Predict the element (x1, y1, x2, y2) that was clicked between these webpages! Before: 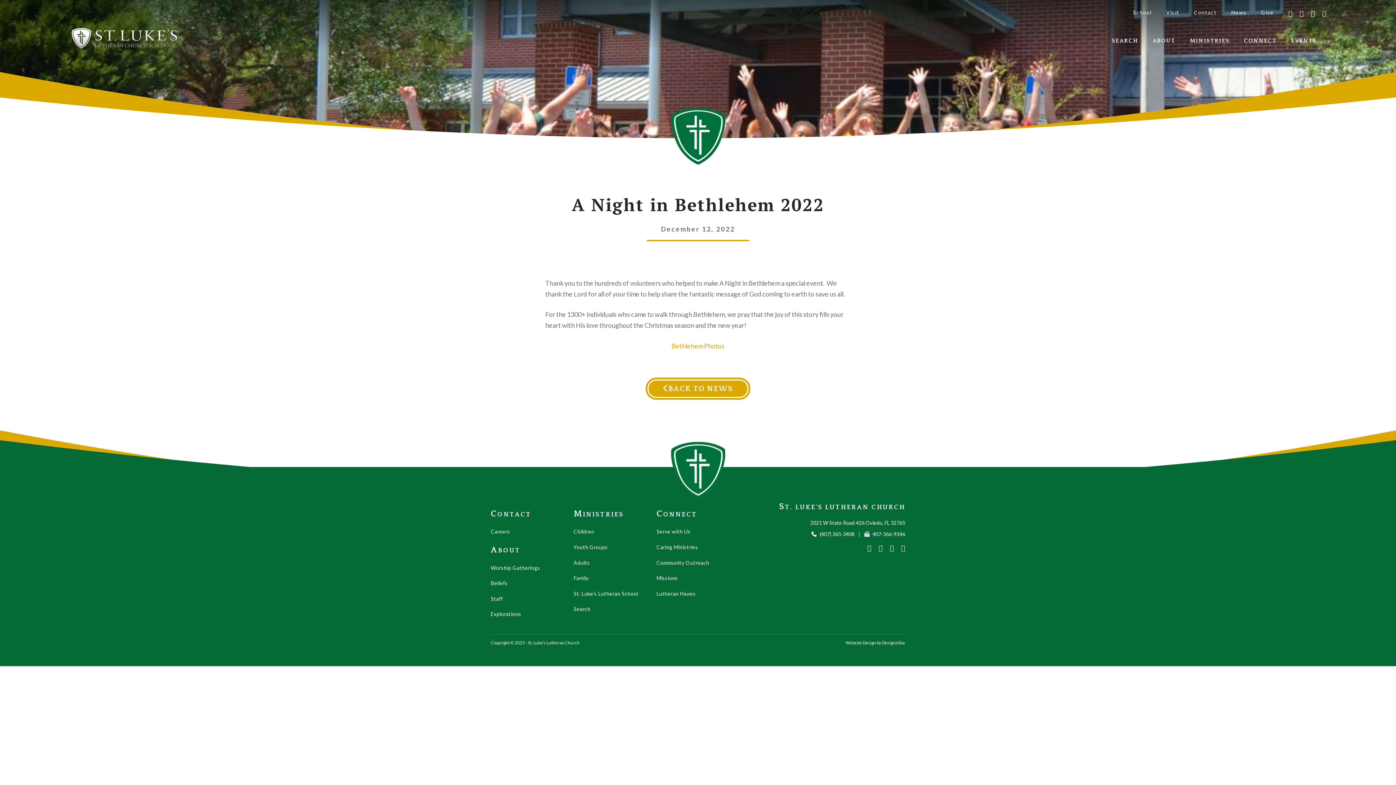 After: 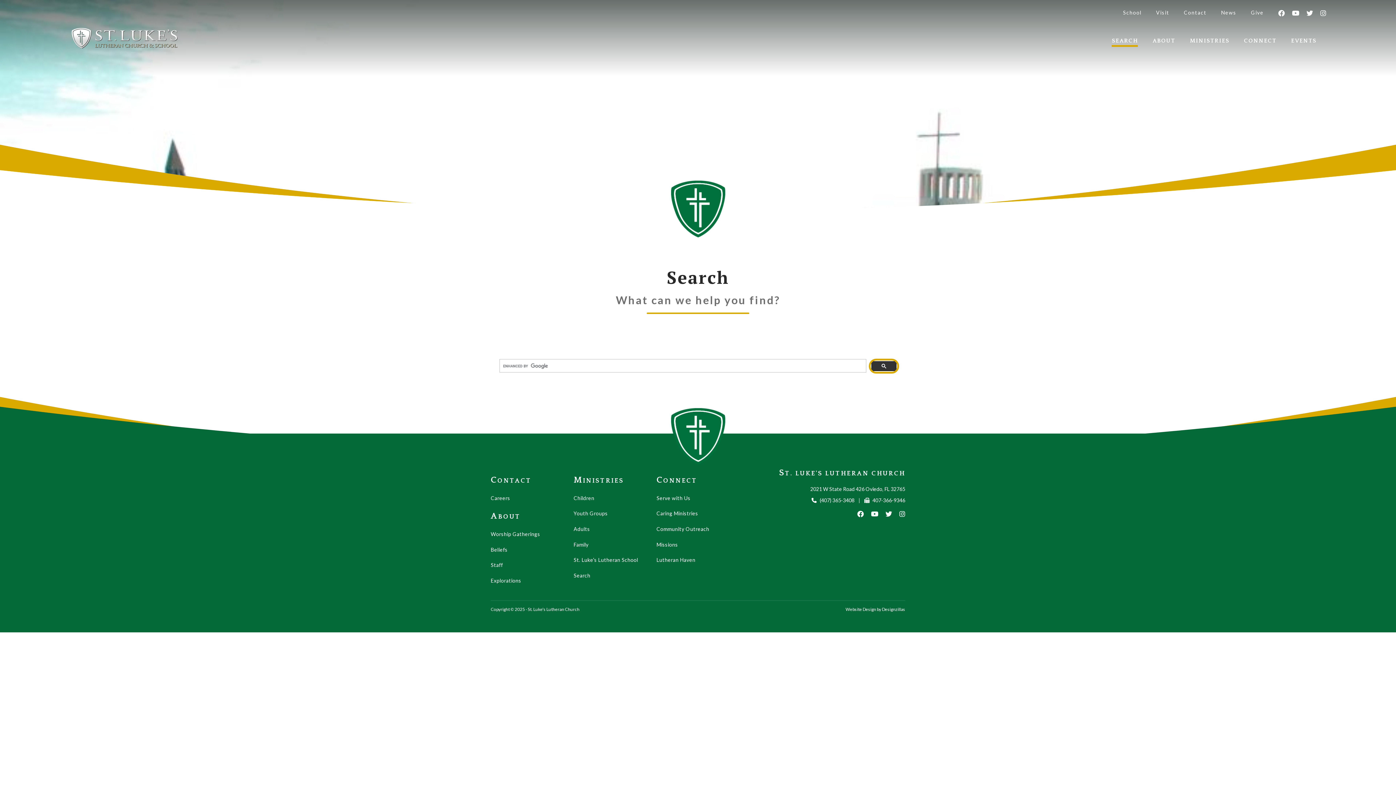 Action: label: SEARCH bbox: (1112, 37, 1138, 43)